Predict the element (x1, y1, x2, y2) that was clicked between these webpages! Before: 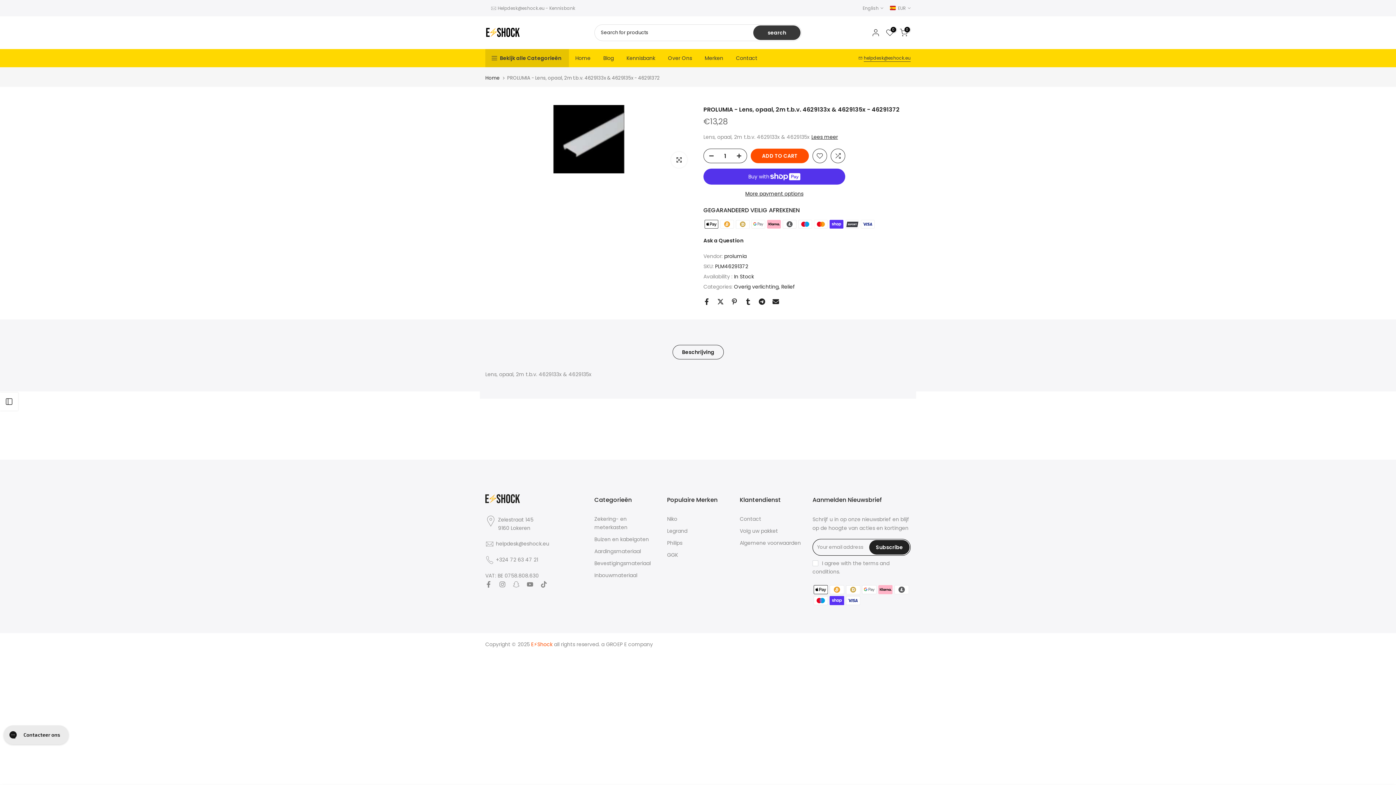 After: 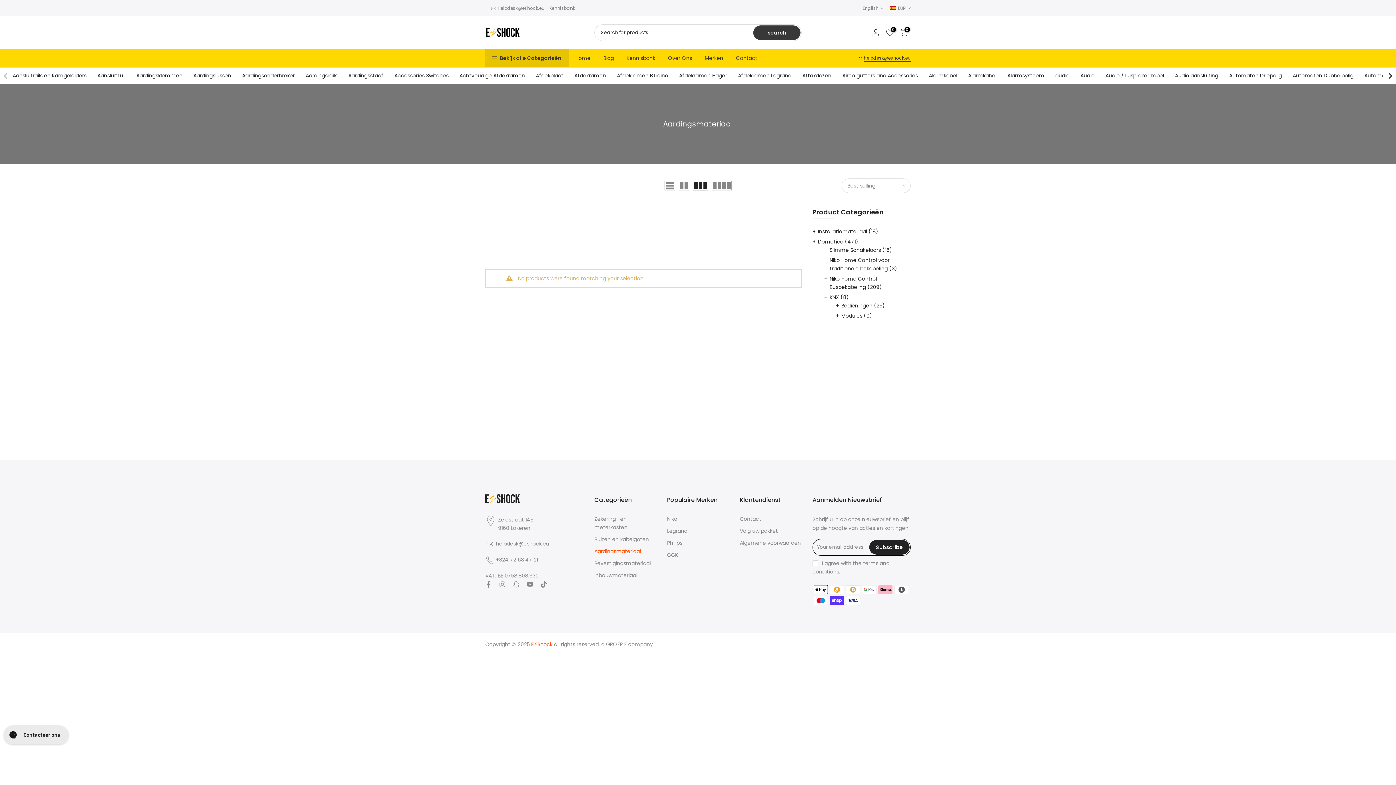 Action: label: Aardingsmateriaal bbox: (594, 548, 641, 555)